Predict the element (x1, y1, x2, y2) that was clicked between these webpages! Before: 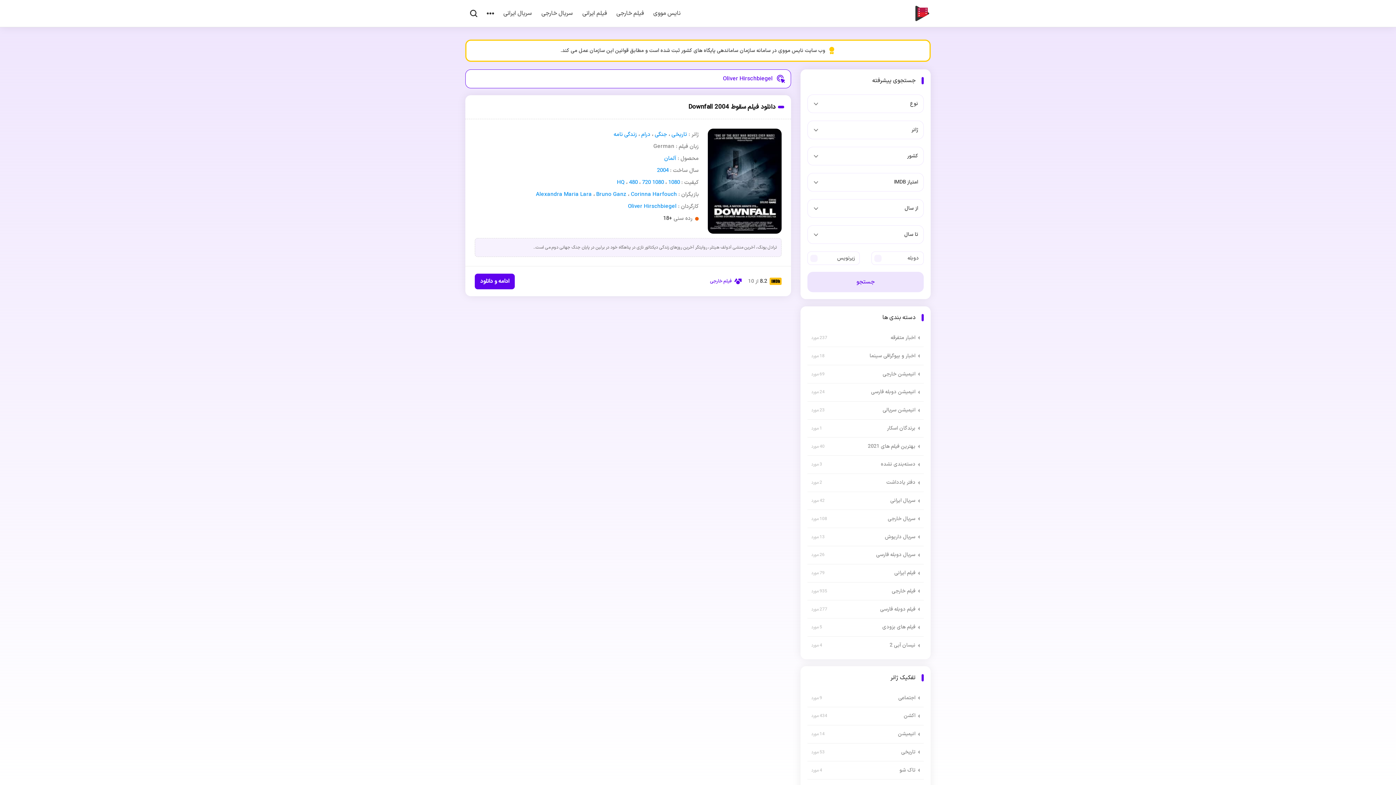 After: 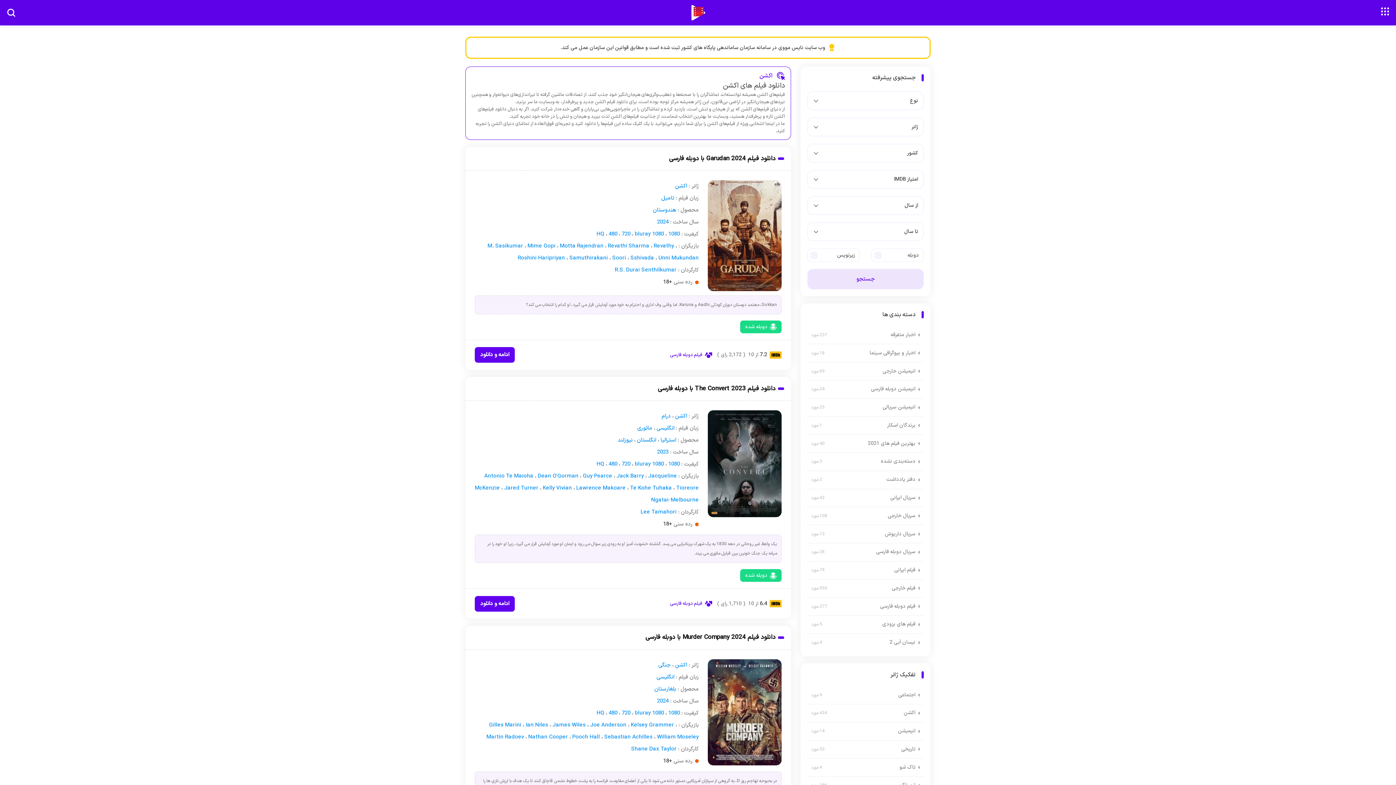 Action: bbox: (904, 711, 920, 721) label: اکشن